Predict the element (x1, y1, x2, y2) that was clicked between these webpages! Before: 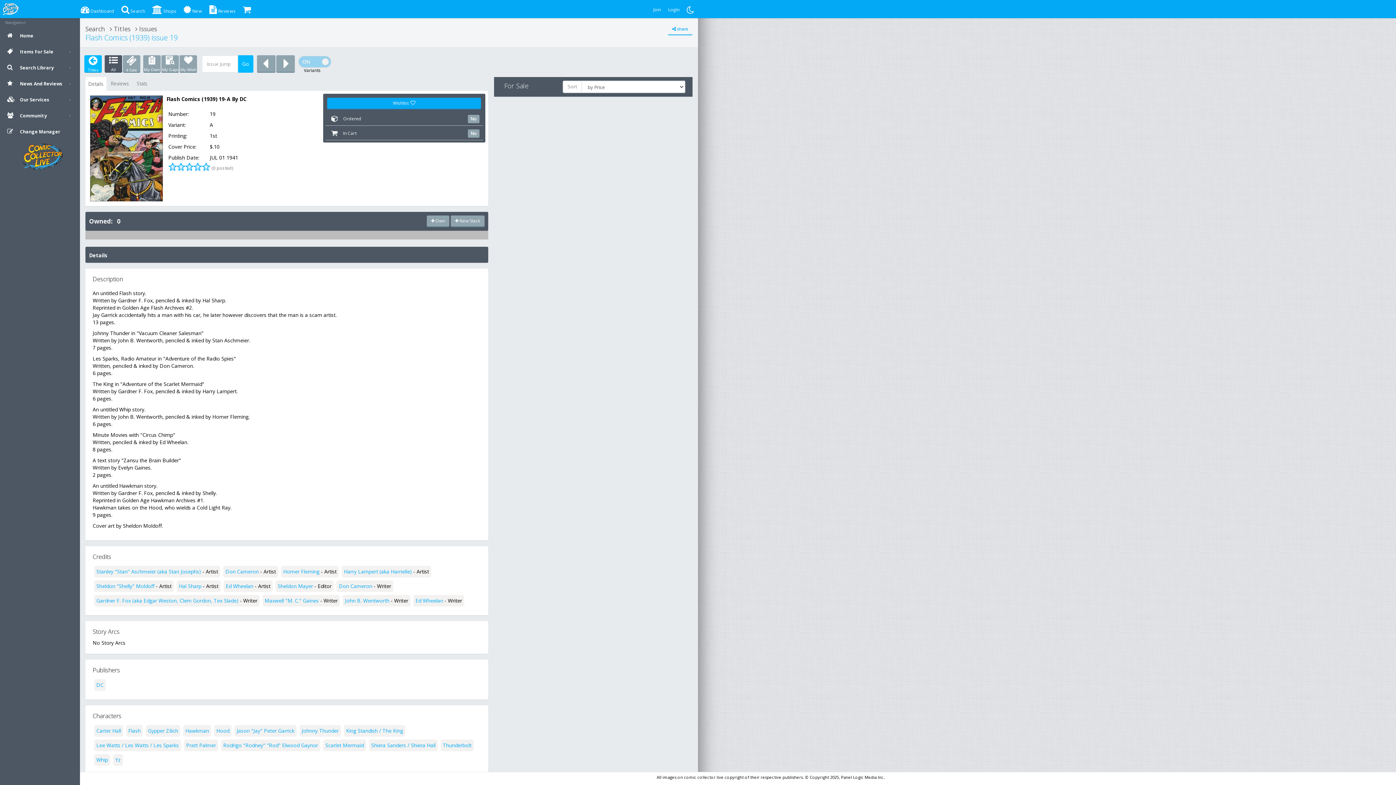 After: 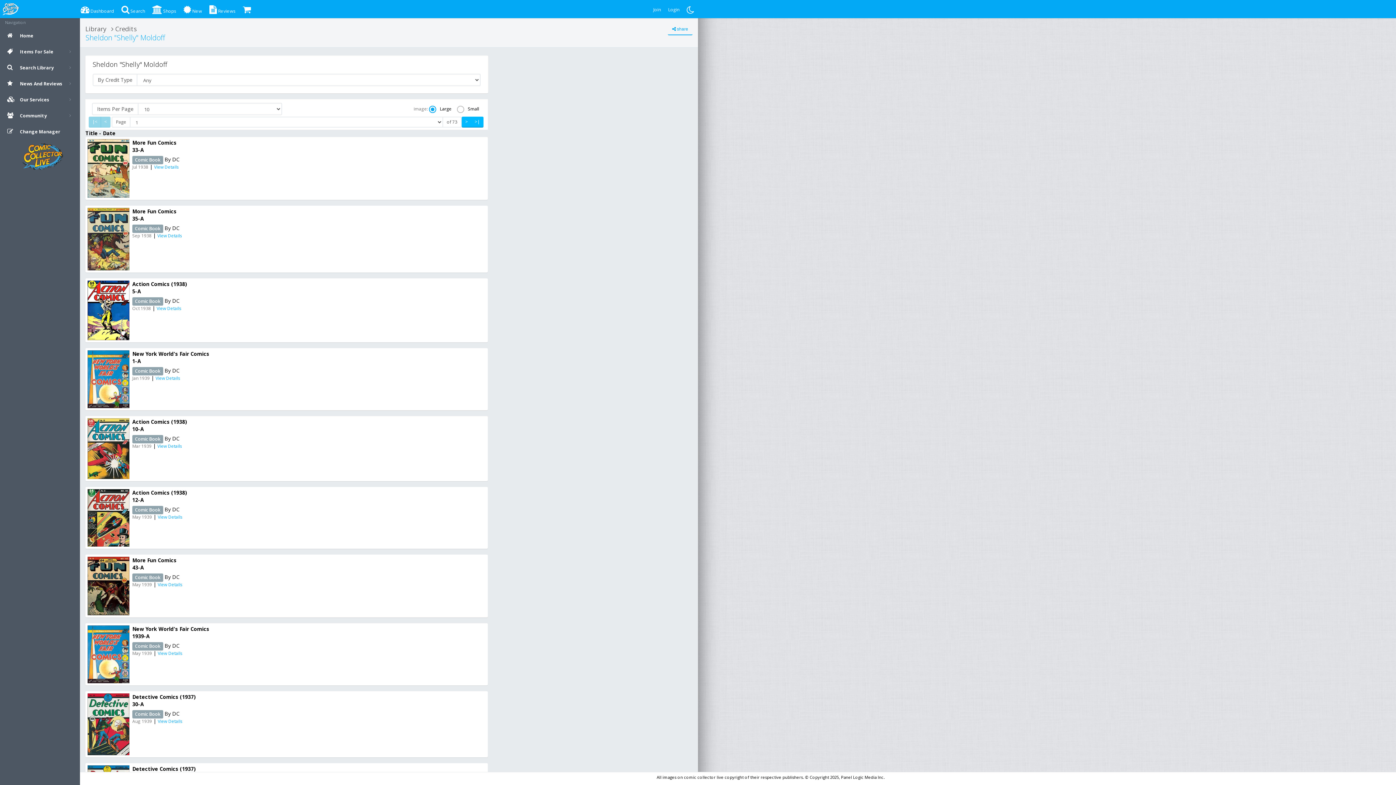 Action: bbox: (96, 582, 154, 589) label: Sheldon "Shelly" Moldoff